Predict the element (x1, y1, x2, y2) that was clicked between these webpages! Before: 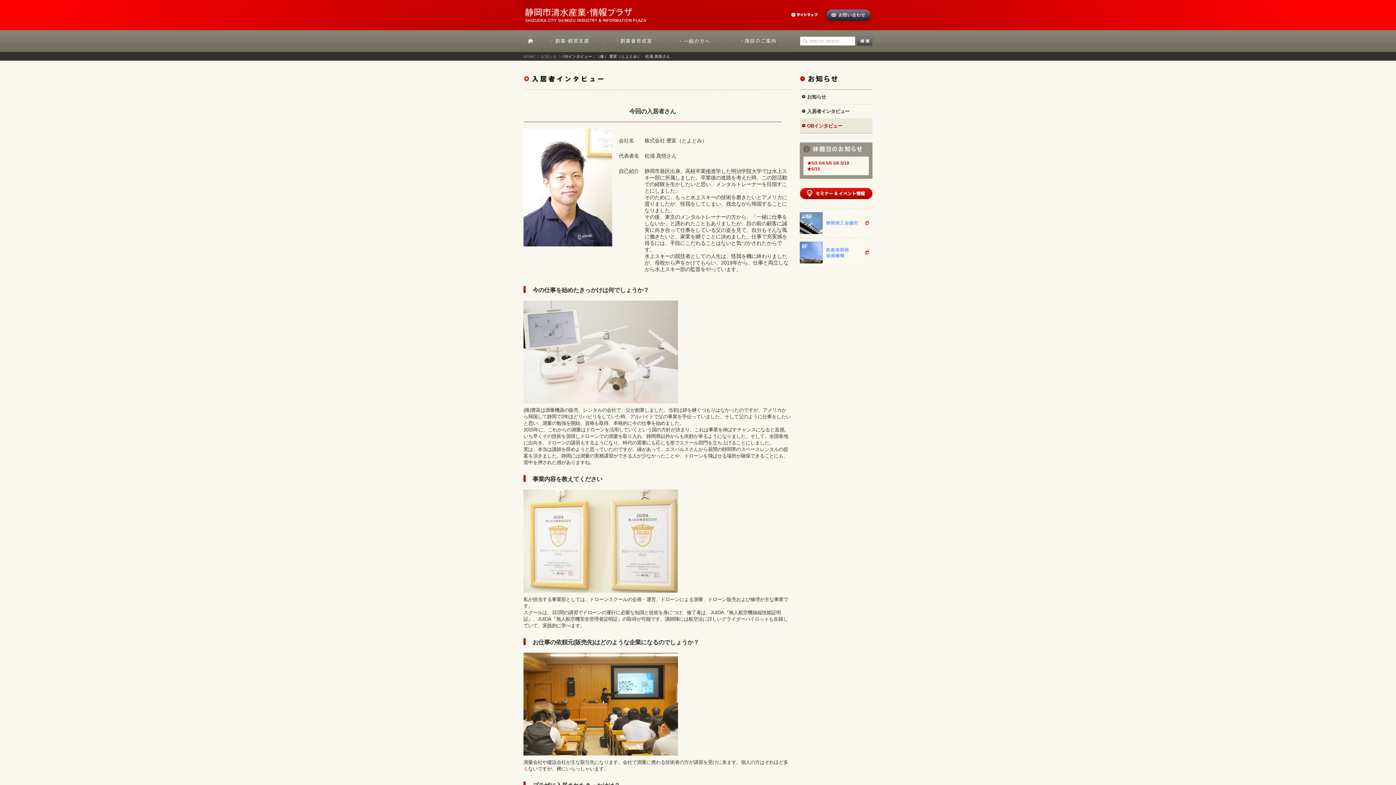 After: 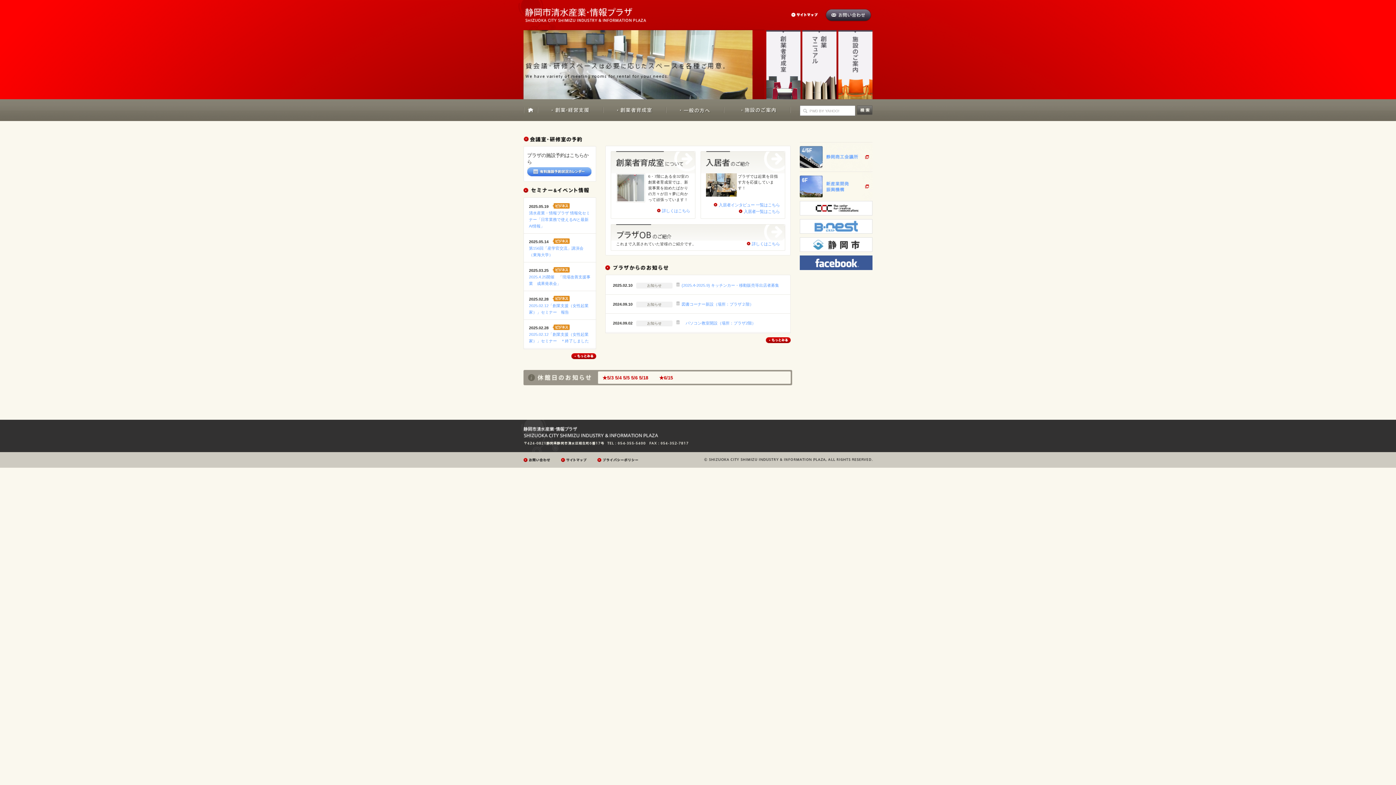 Action: bbox: (791, 12, 825, 16) label: サイトマップ